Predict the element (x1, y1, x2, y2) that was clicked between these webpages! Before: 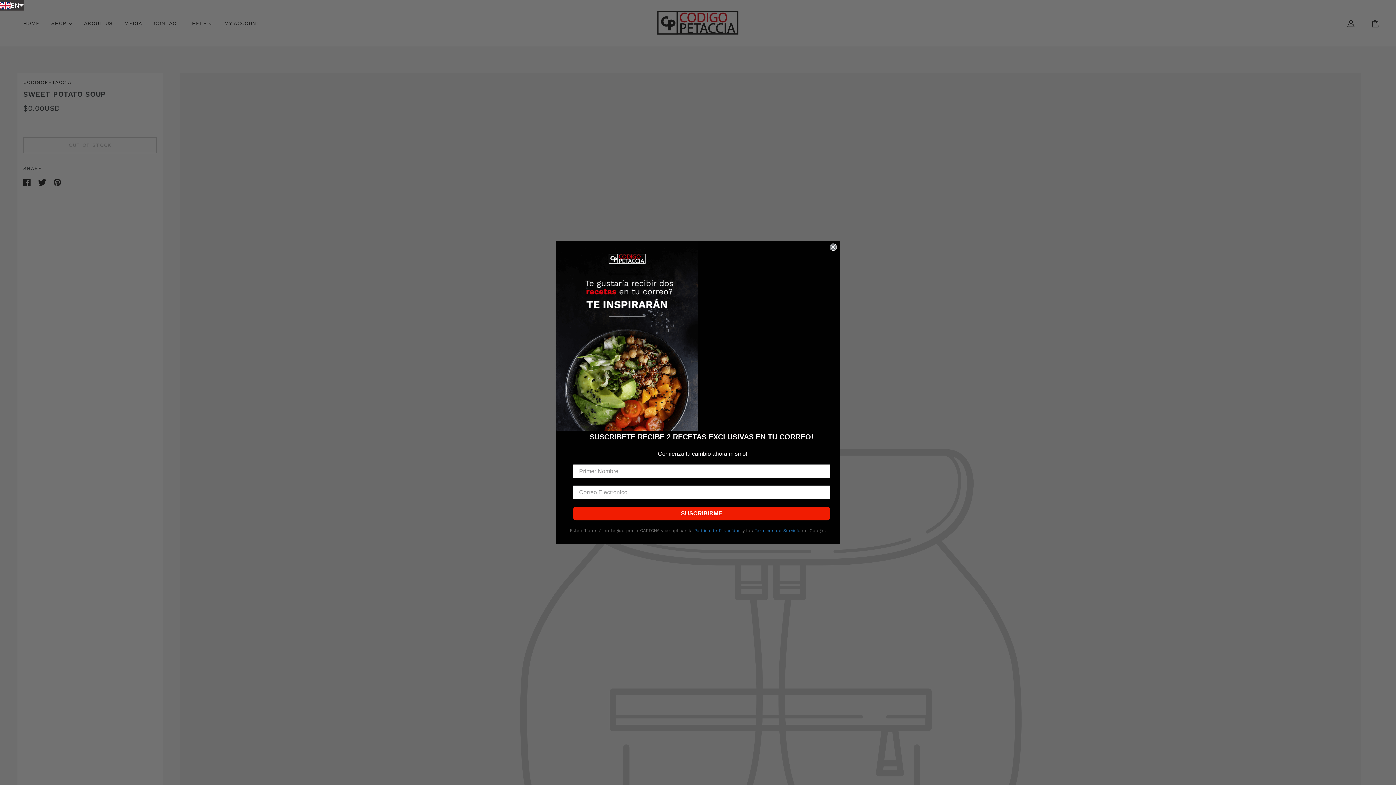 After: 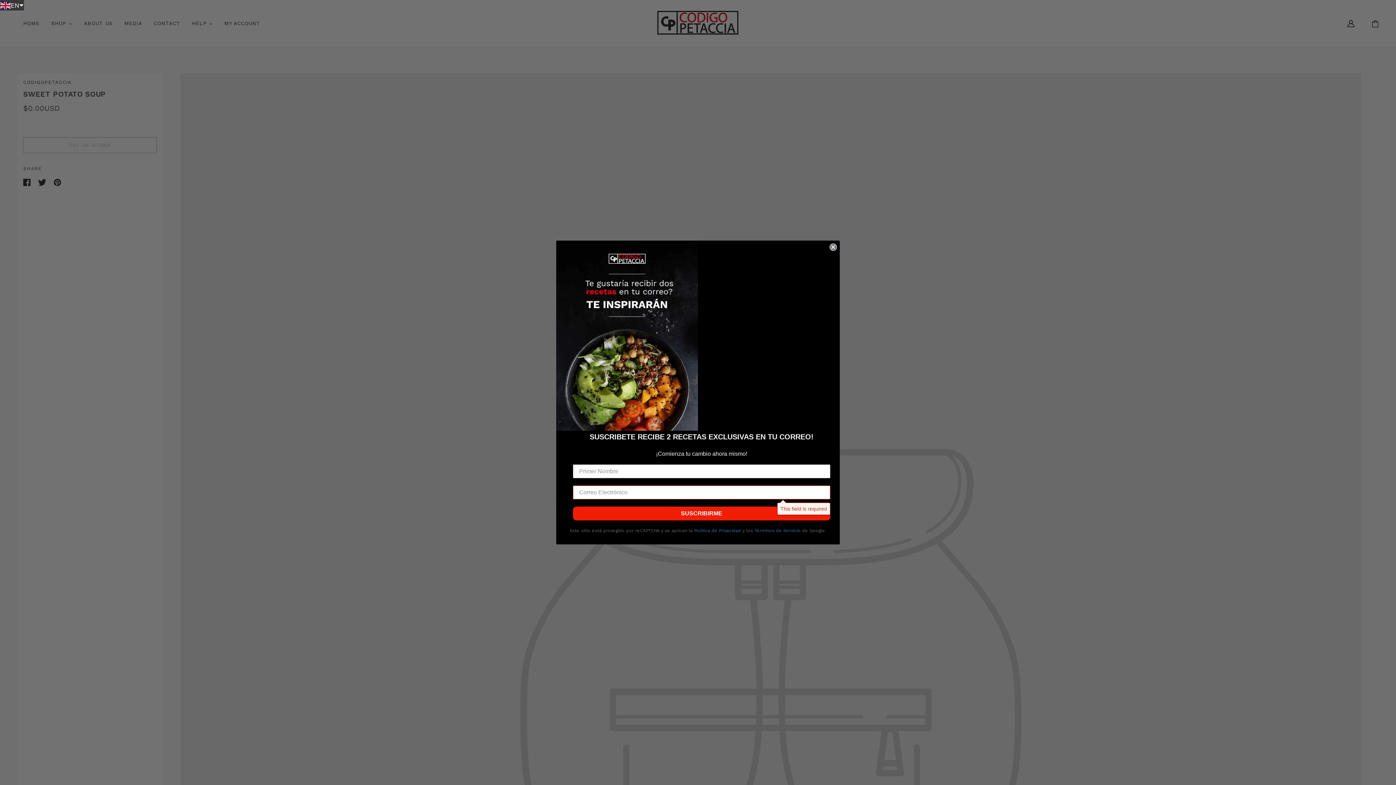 Action: label: SUSCRIBIRME bbox: (573, 537, 830, 551)